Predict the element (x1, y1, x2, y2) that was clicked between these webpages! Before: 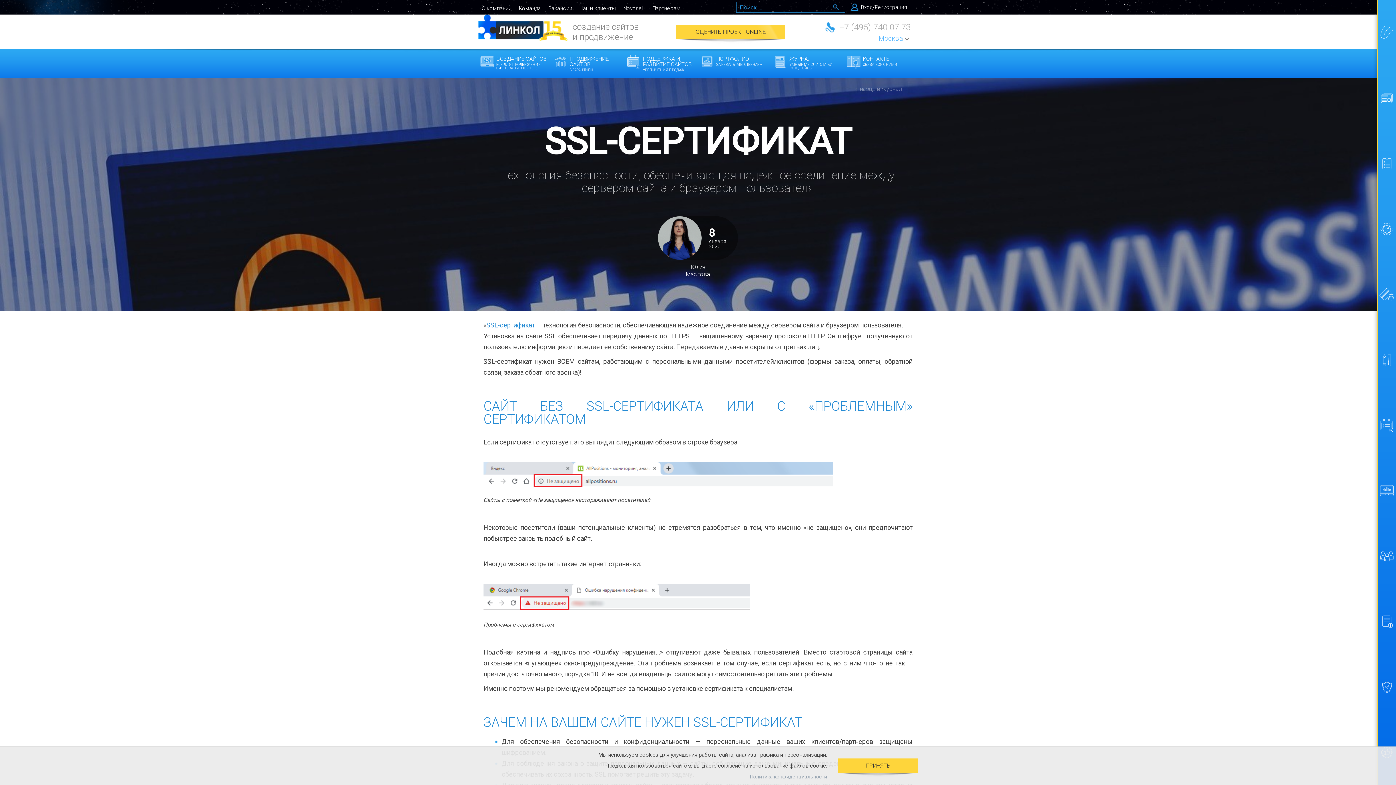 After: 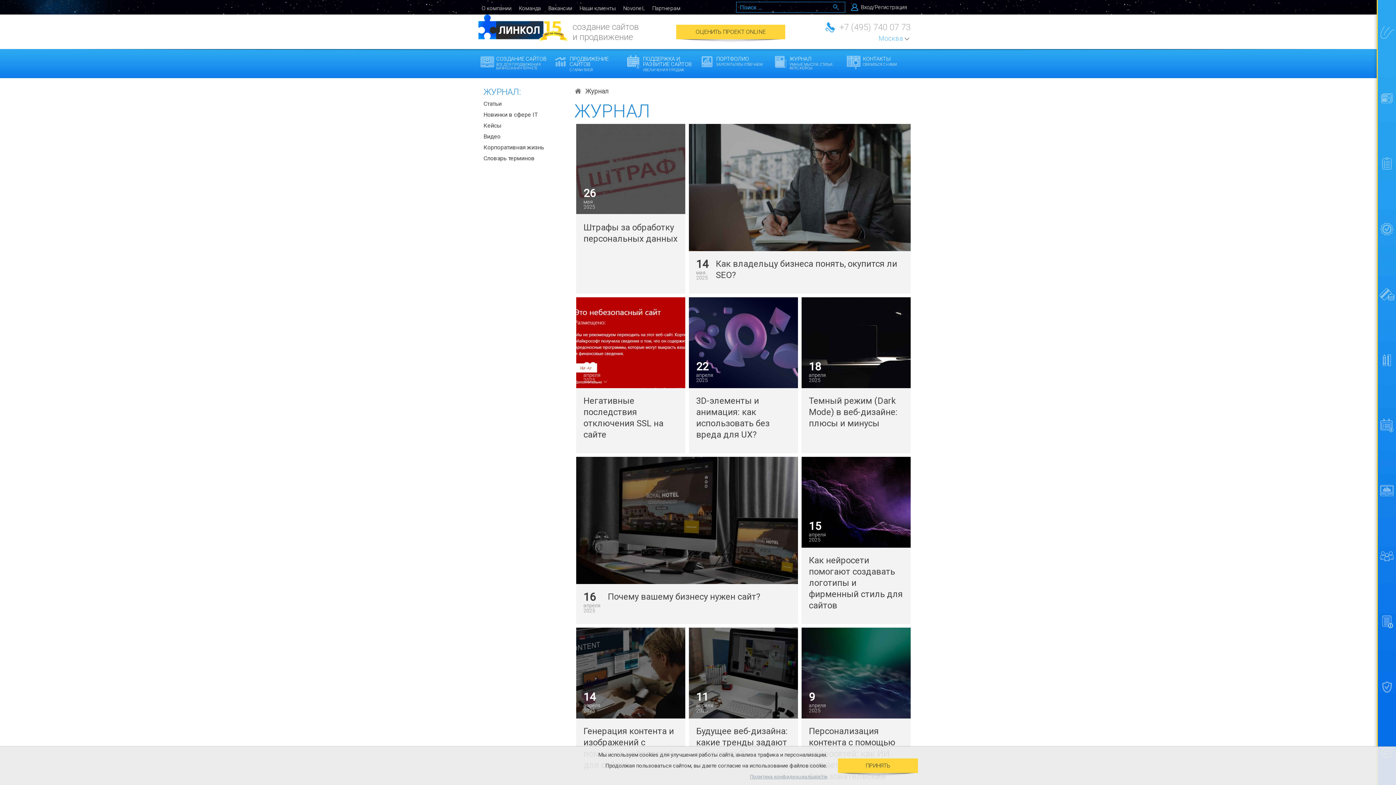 Action: label: назад в журнал bbox: (852, 85, 910, 92)